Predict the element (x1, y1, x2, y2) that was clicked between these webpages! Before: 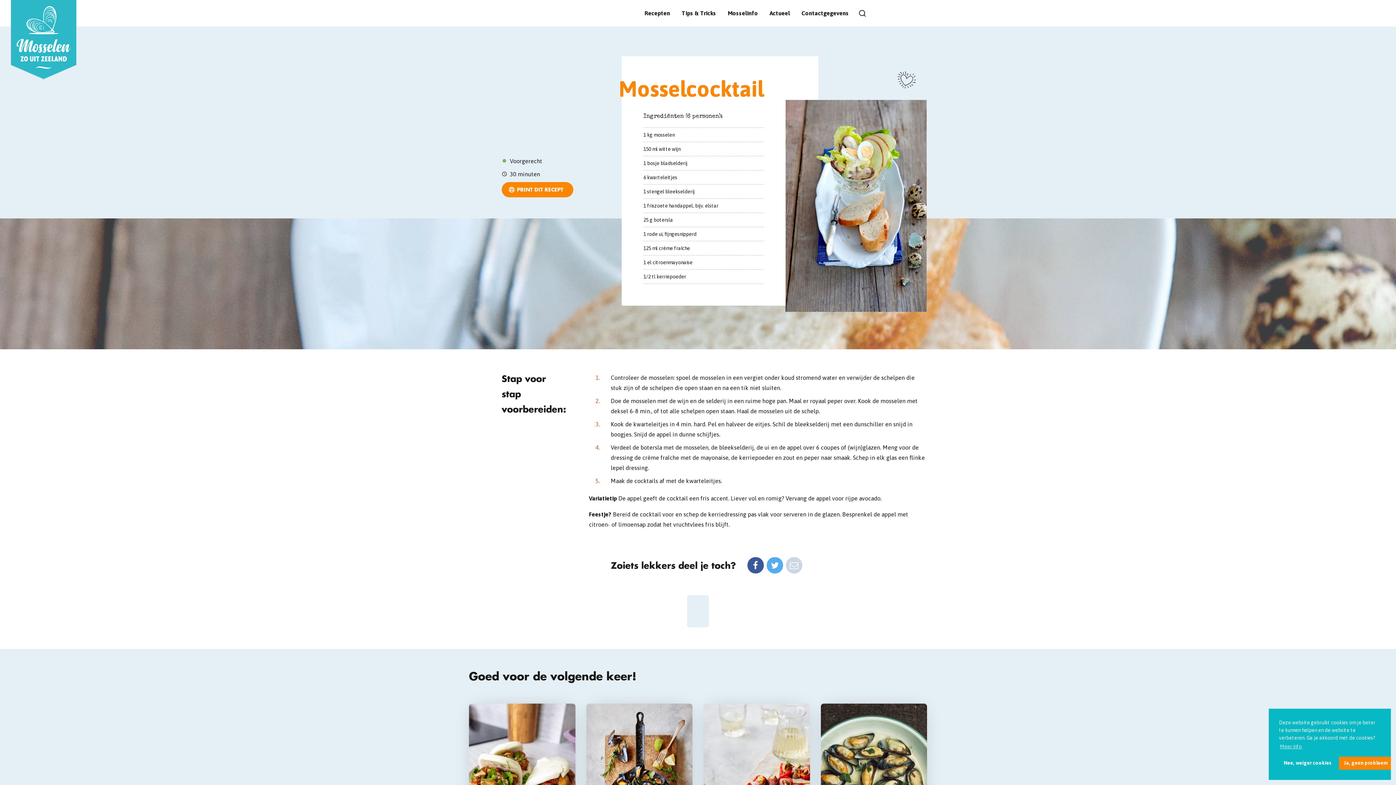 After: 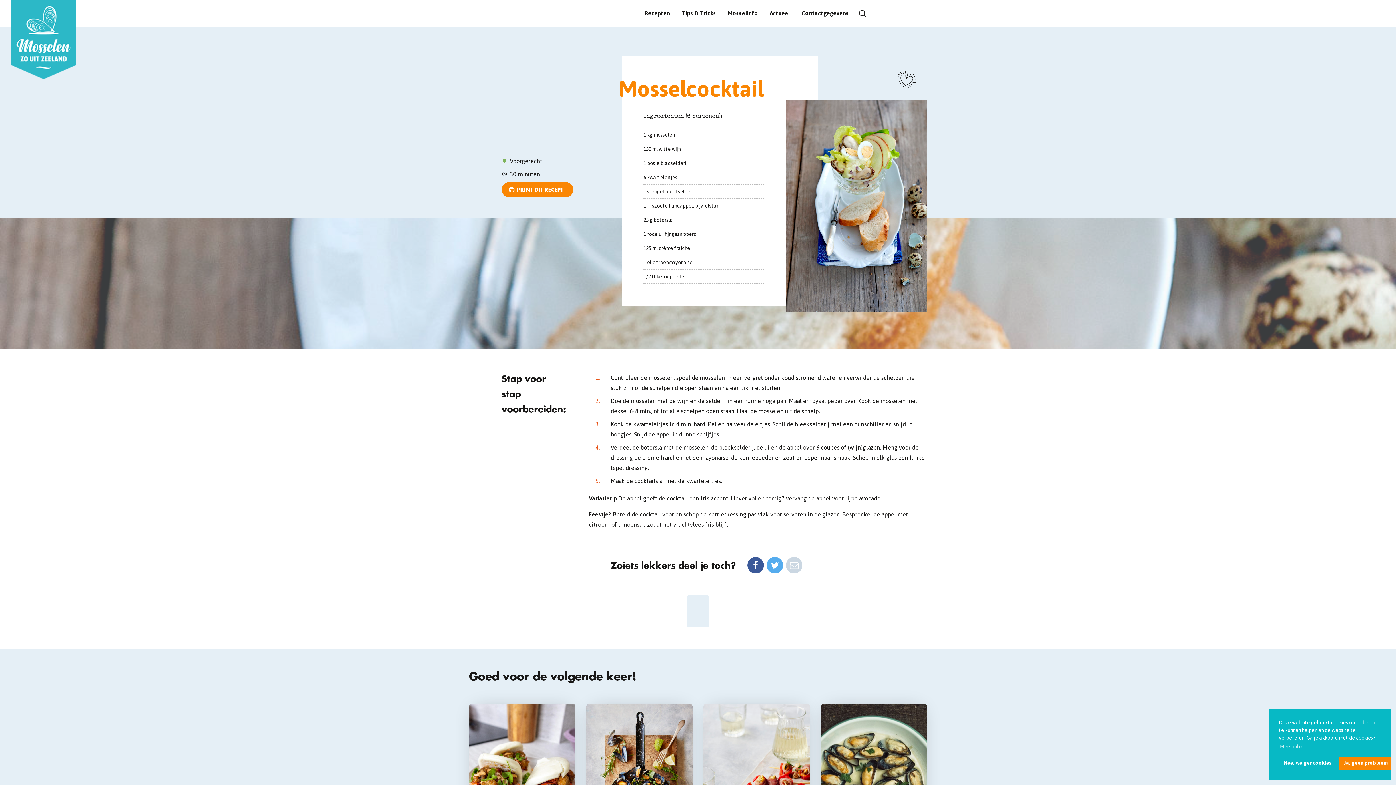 Action: bbox: (786, 557, 802, 573)